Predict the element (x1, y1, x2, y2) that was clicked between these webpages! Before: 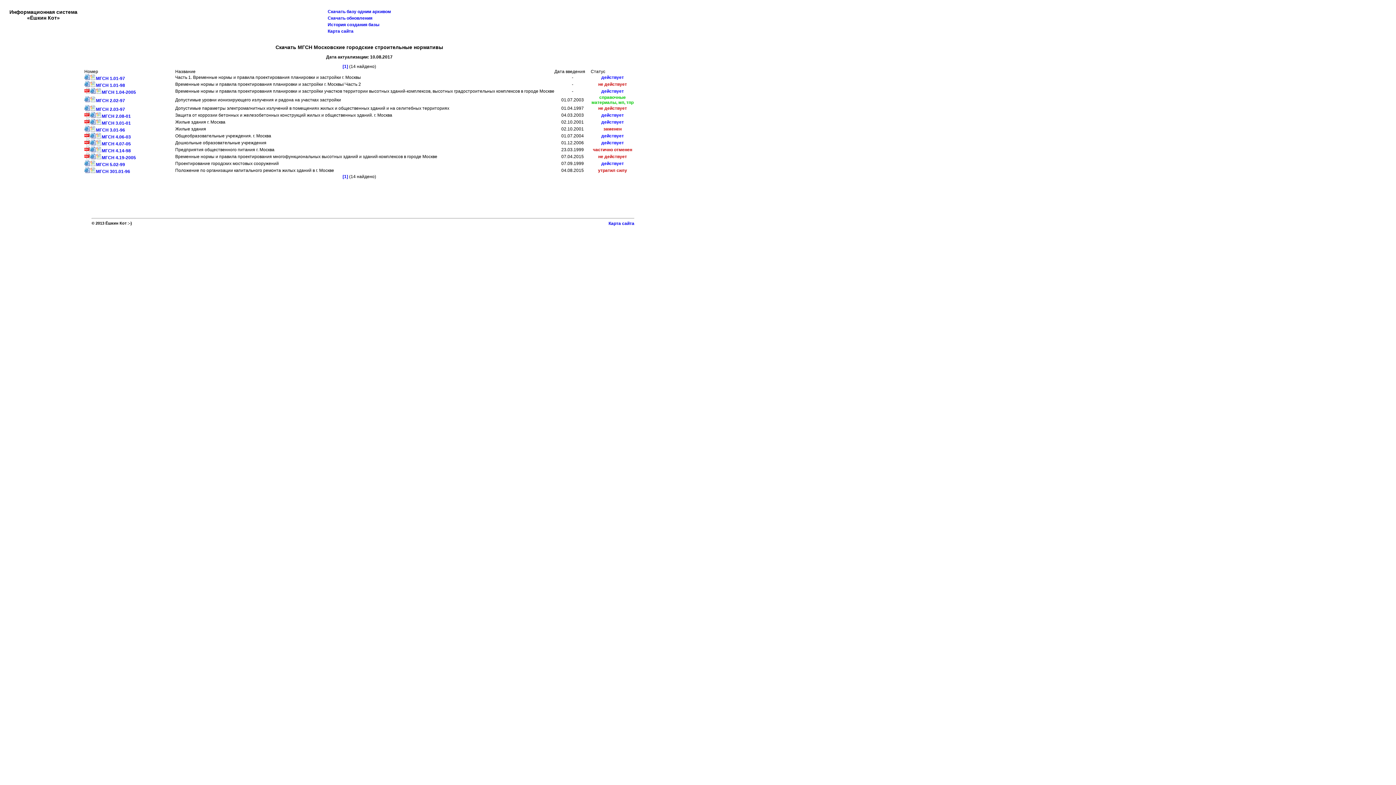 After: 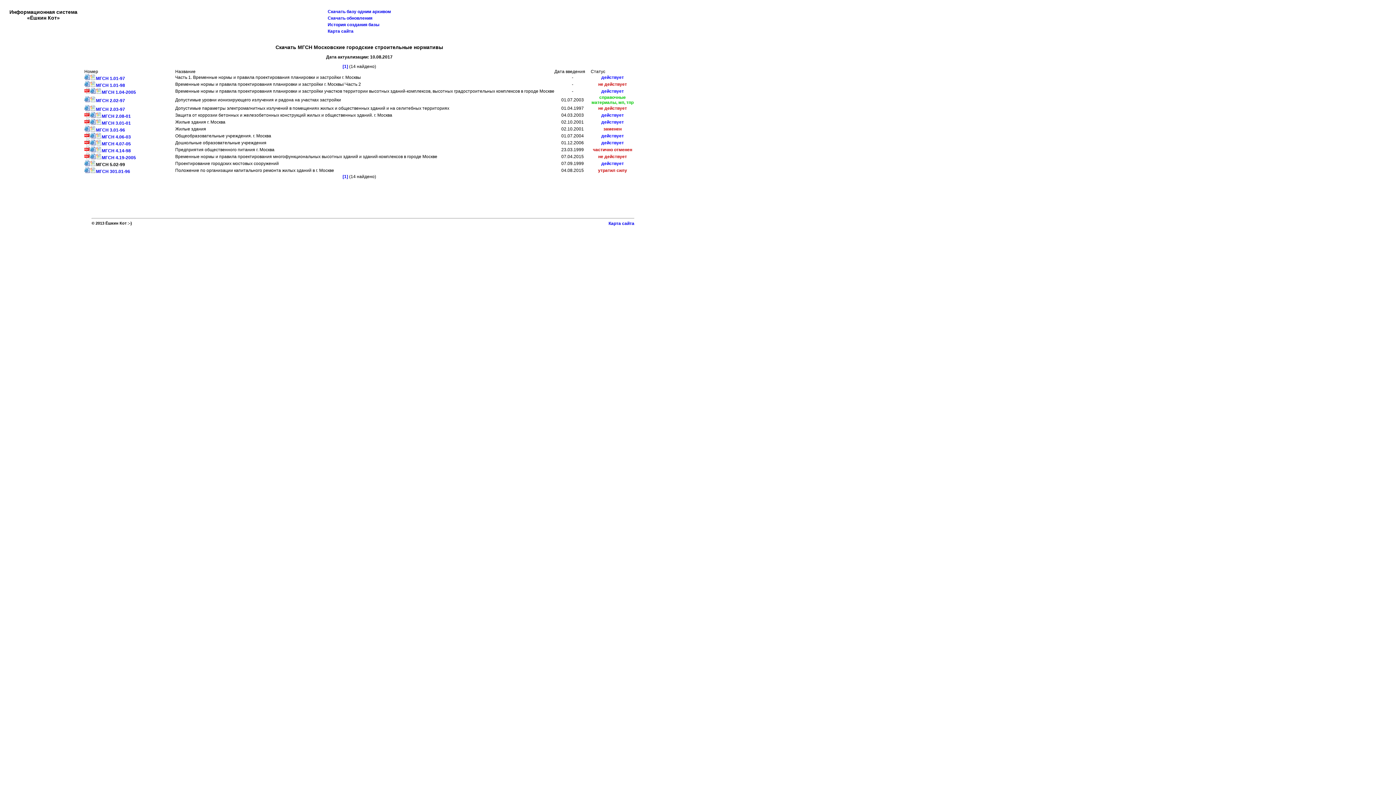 Action: label: МГСН 5.02-99 bbox: (90, 162, 125, 167)